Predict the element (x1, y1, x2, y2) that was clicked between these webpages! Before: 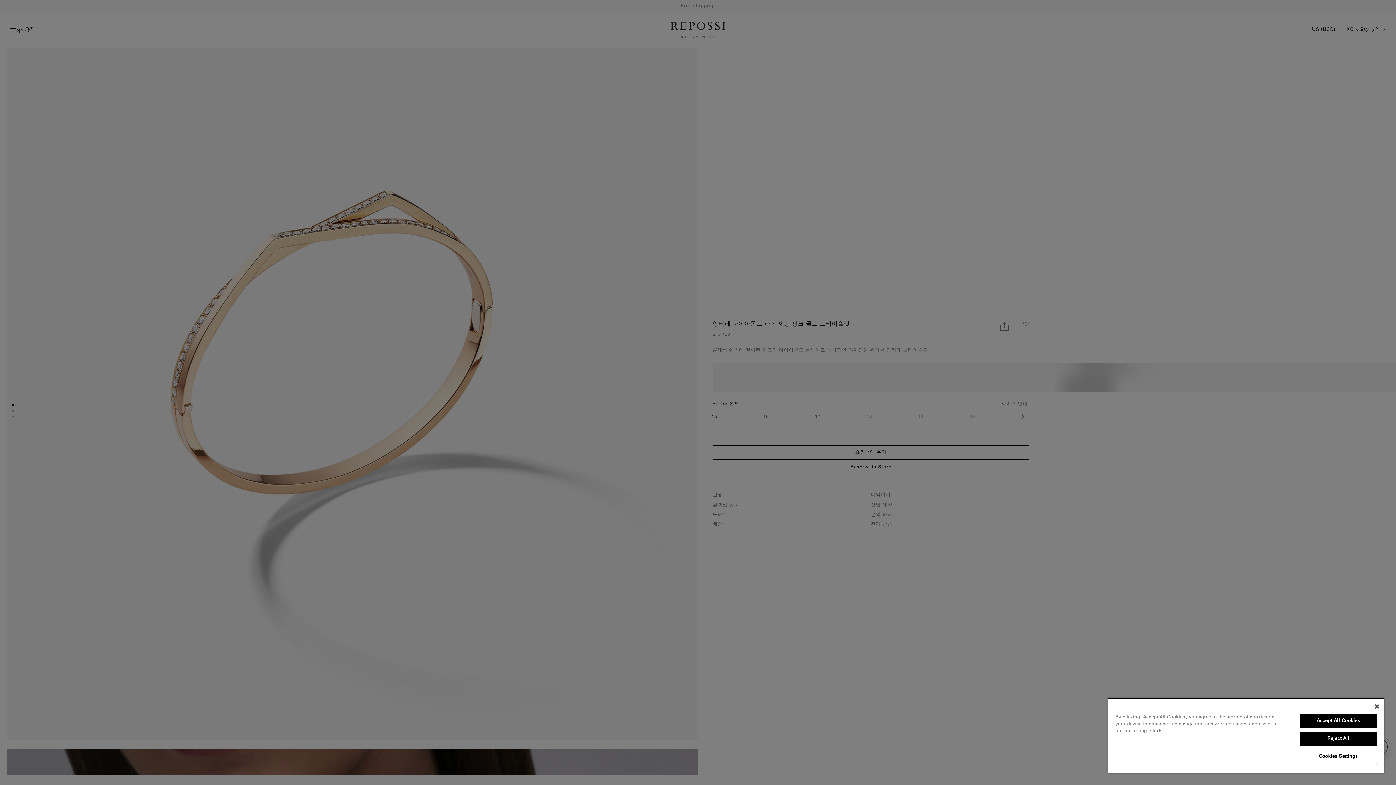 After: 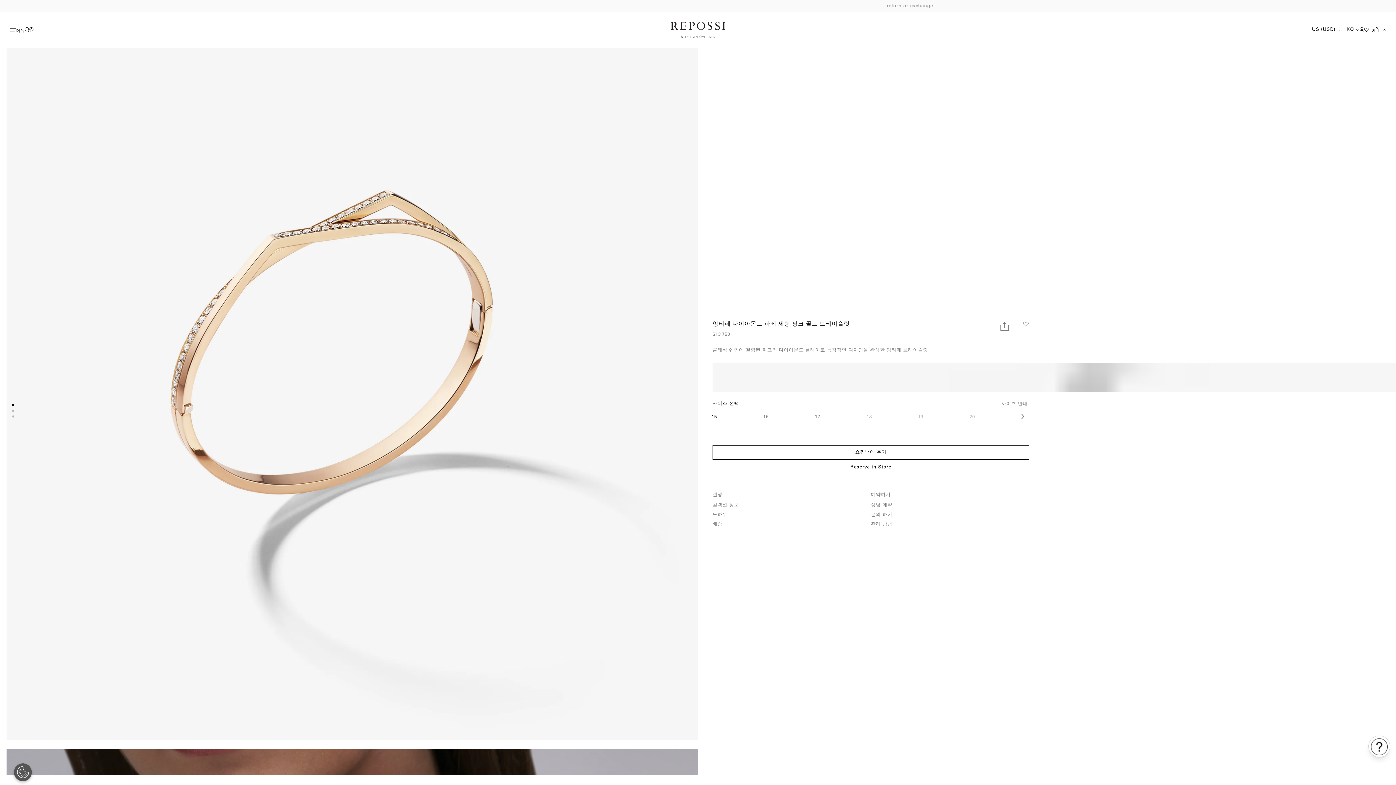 Action: bbox: (1299, 732, 1377, 746) label: Reject All